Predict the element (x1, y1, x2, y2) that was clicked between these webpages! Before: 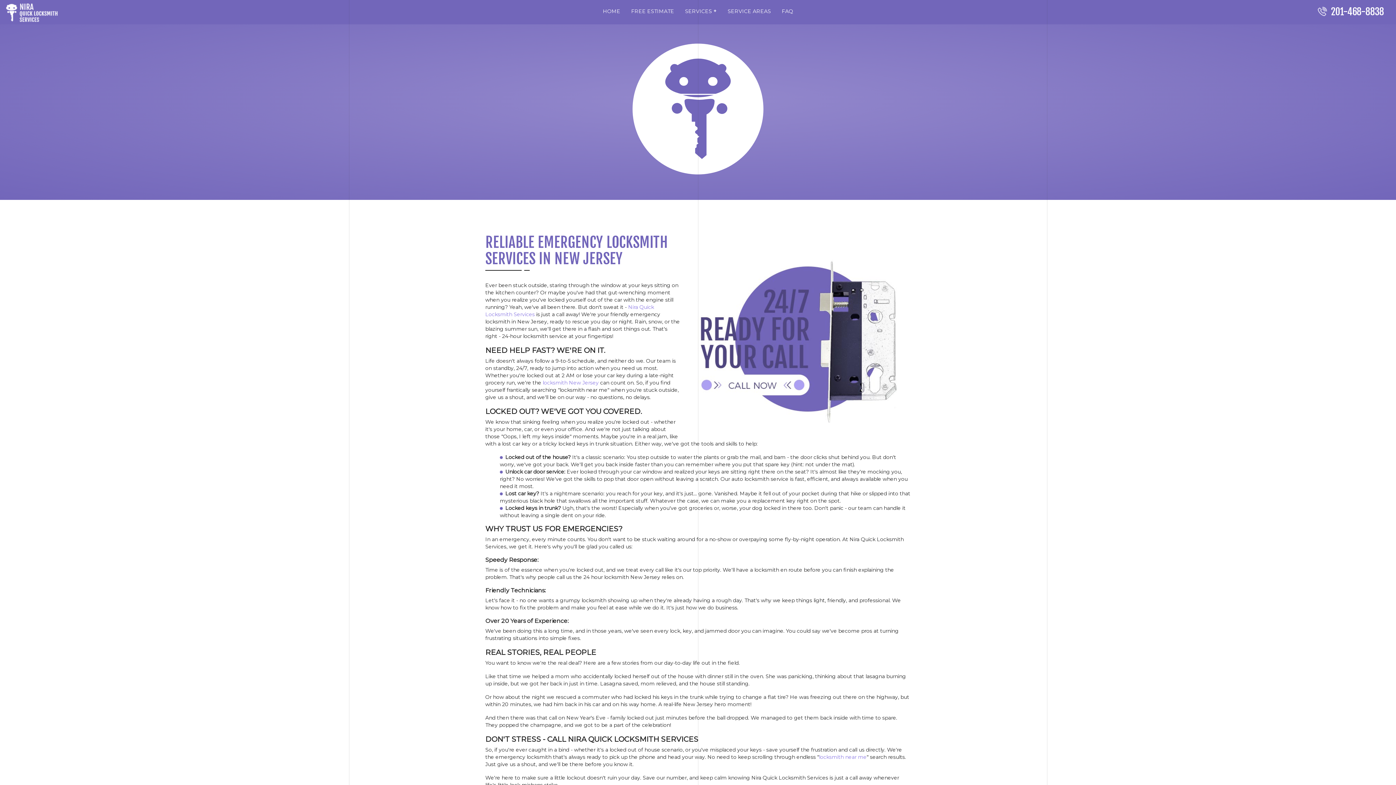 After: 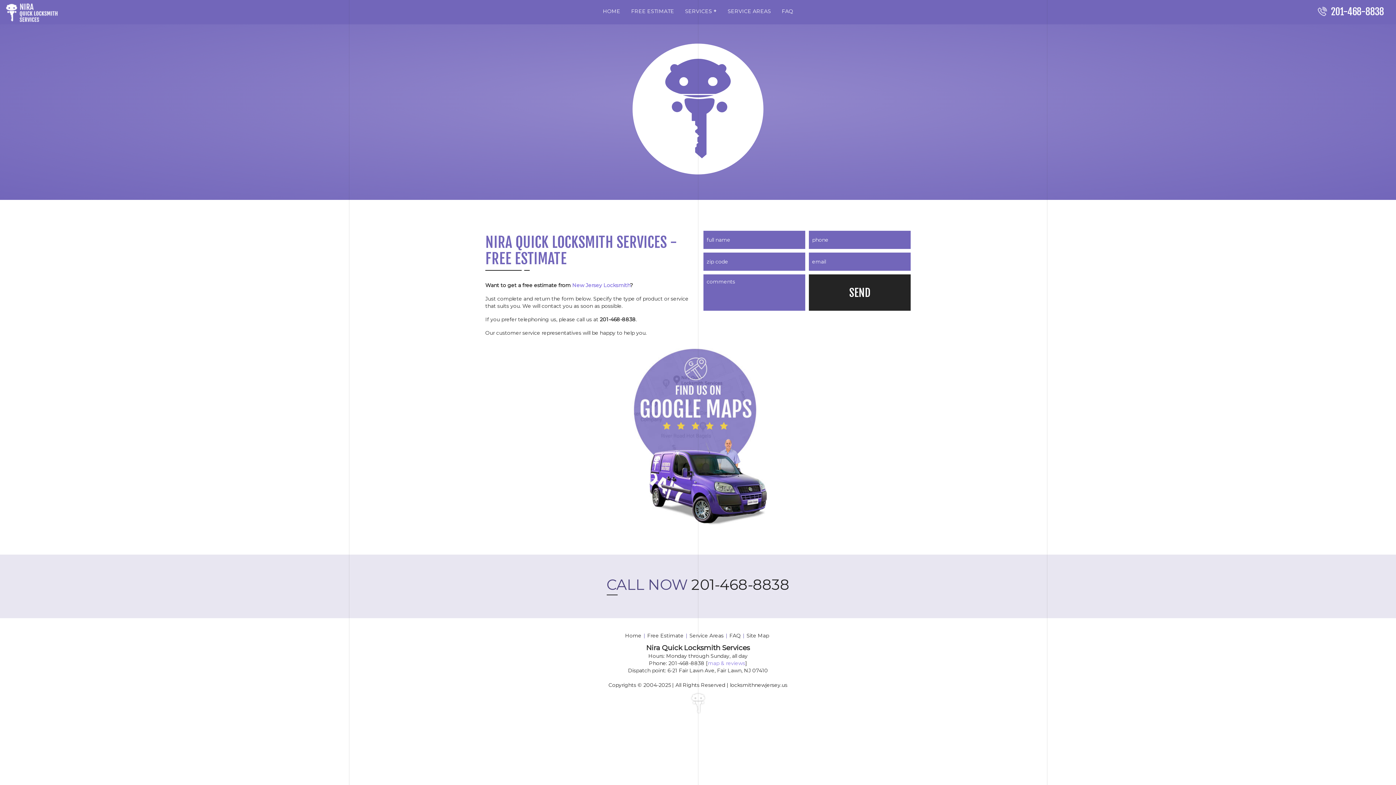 Action: bbox: (625, 2, 679, 20) label: FREE ESTIMATE